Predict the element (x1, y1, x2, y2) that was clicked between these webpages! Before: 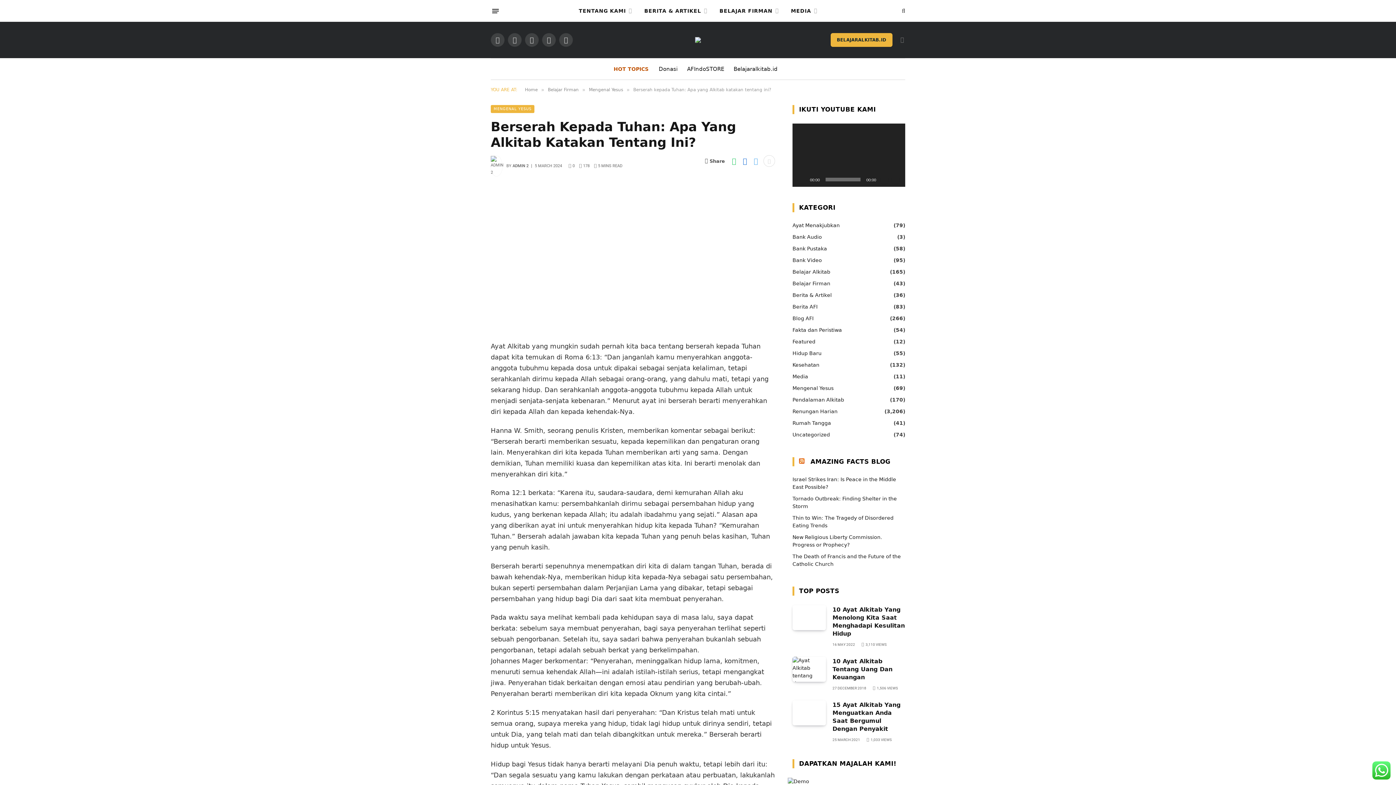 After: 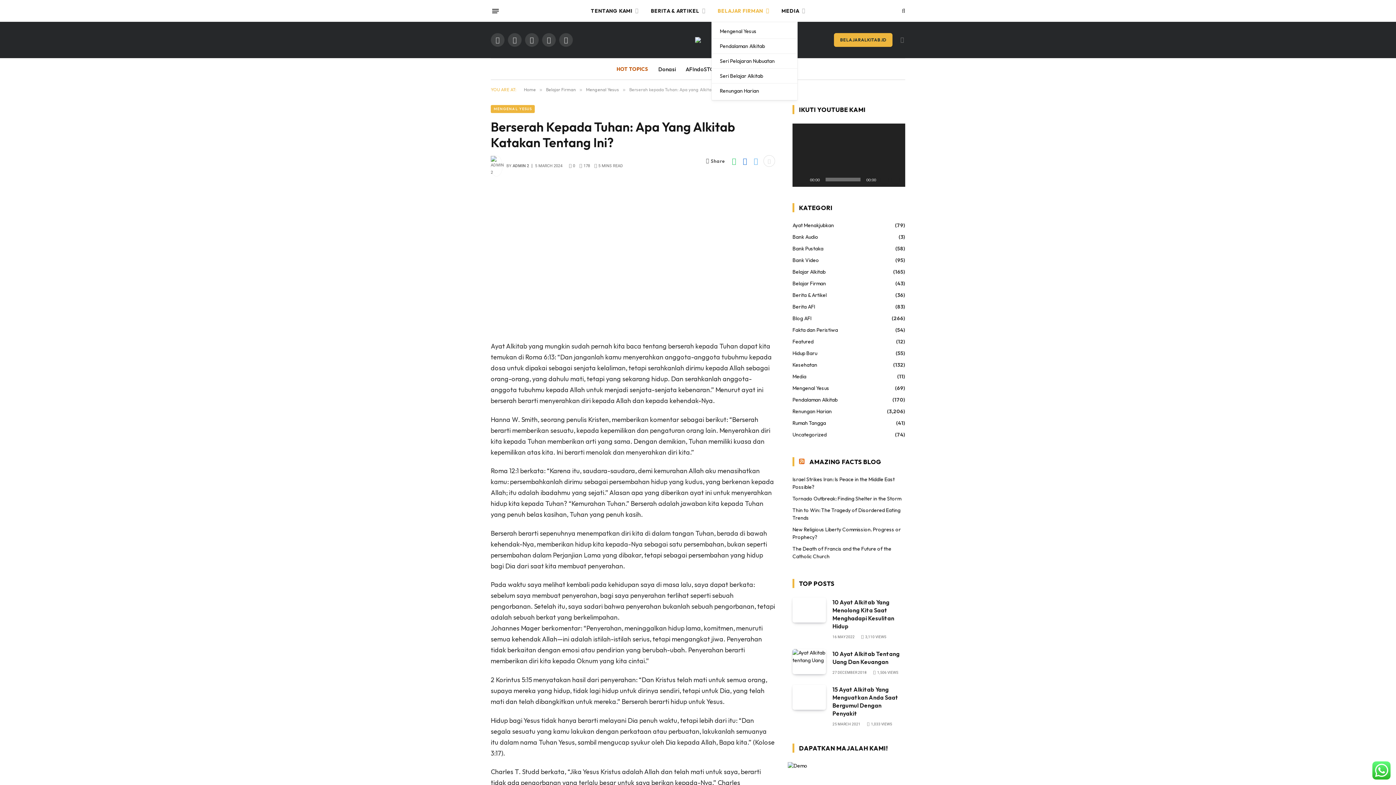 Action: bbox: (713, 0, 784, 21) label: BELAJAR FIRMAN